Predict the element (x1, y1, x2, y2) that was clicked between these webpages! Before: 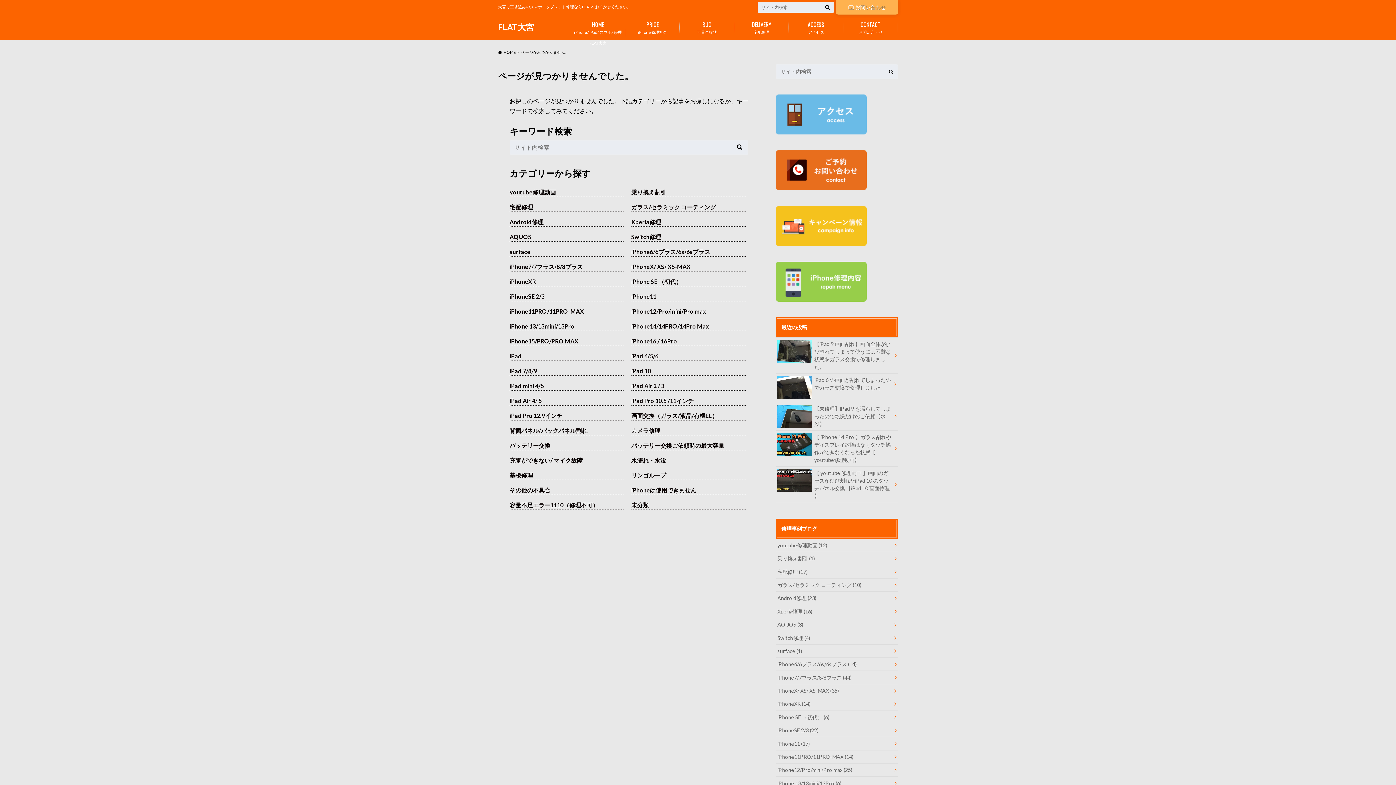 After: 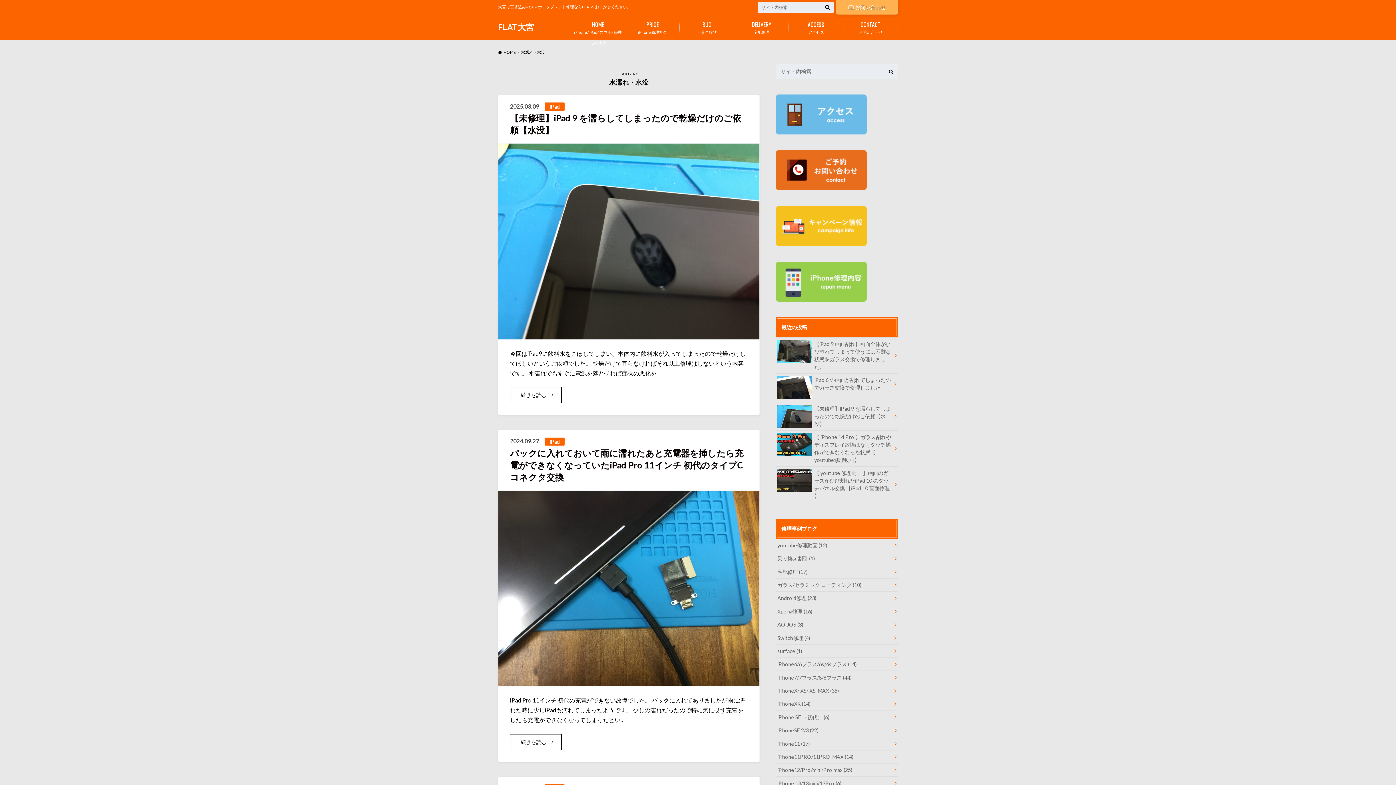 Action: label: 水濡れ・水没 bbox: (631, 456, 745, 465)